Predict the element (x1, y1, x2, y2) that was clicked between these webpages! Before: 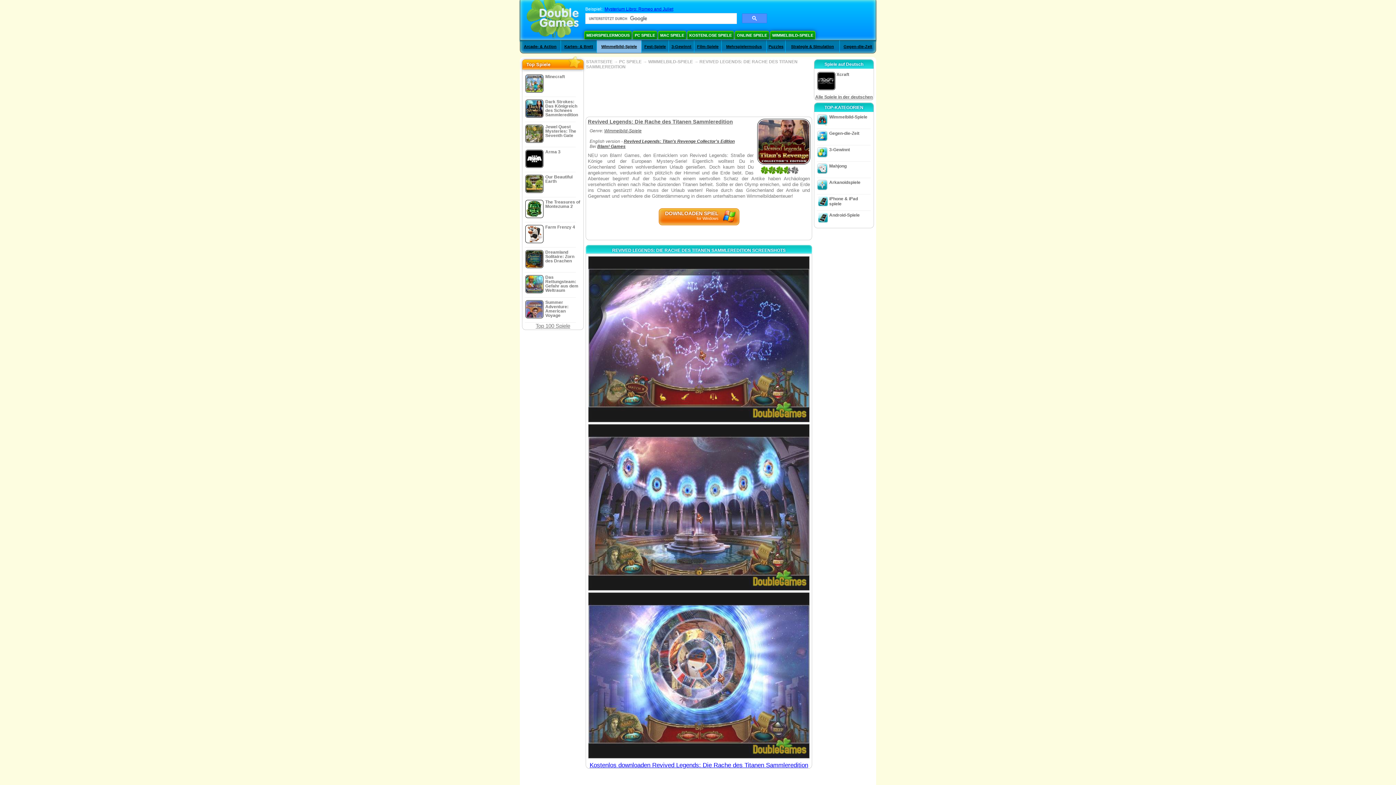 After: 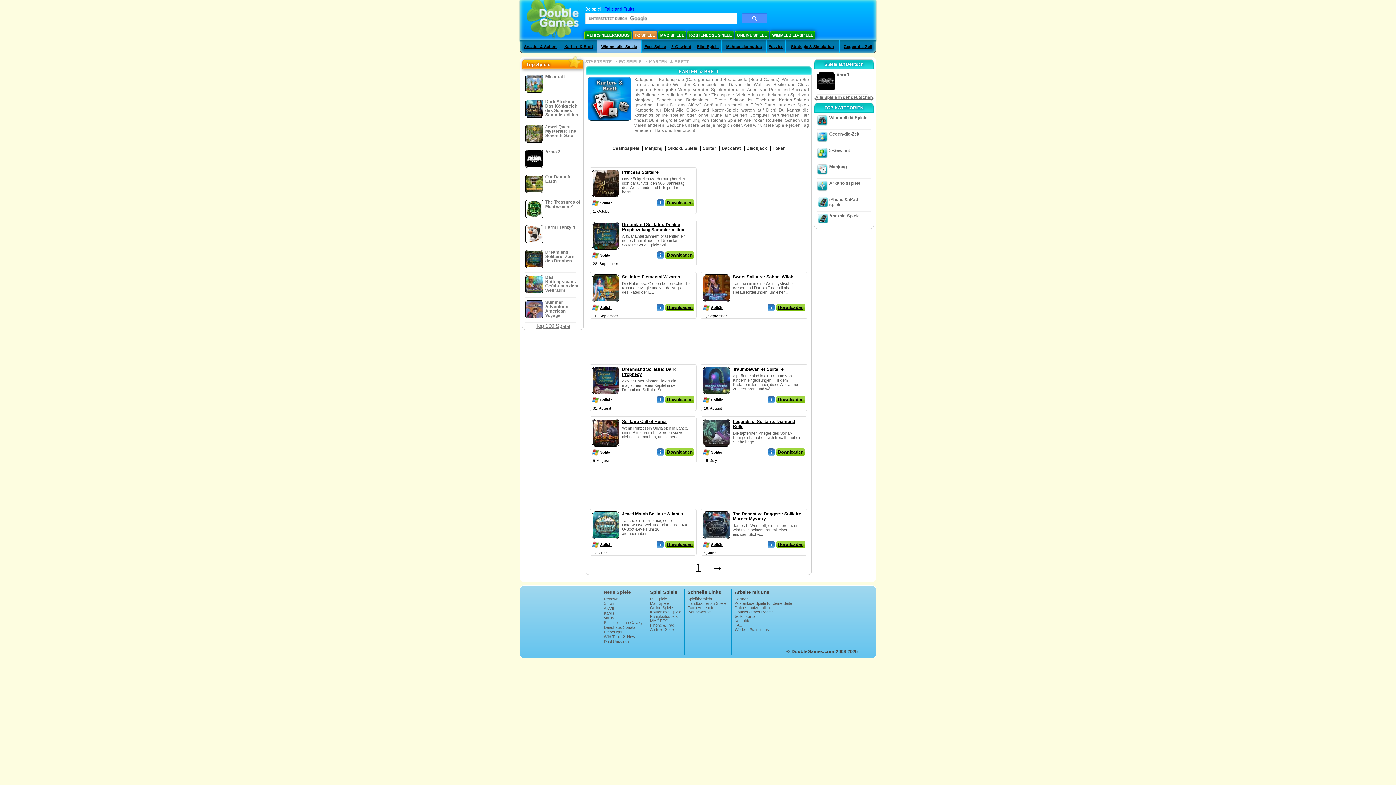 Action: label: Karten- & Brett bbox: (564, 44, 593, 48)